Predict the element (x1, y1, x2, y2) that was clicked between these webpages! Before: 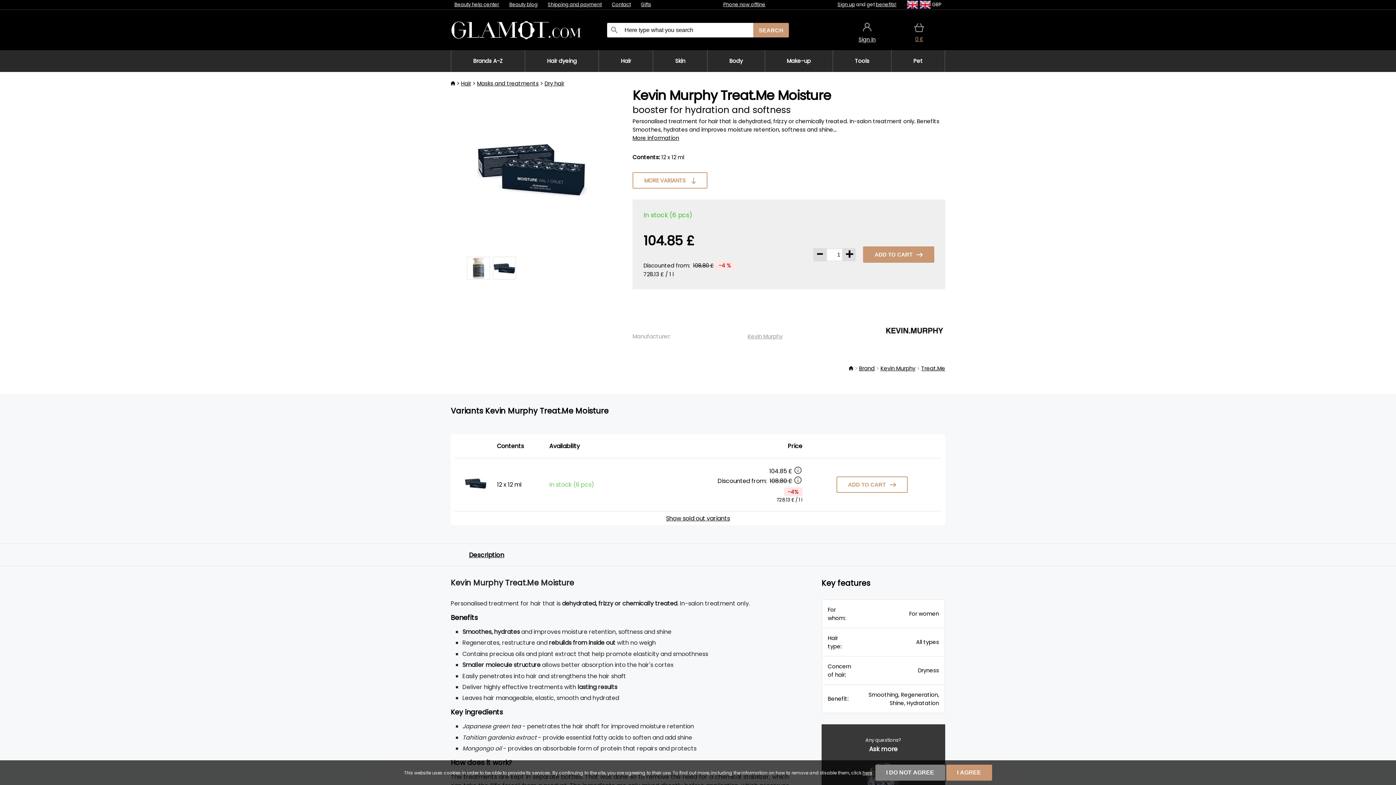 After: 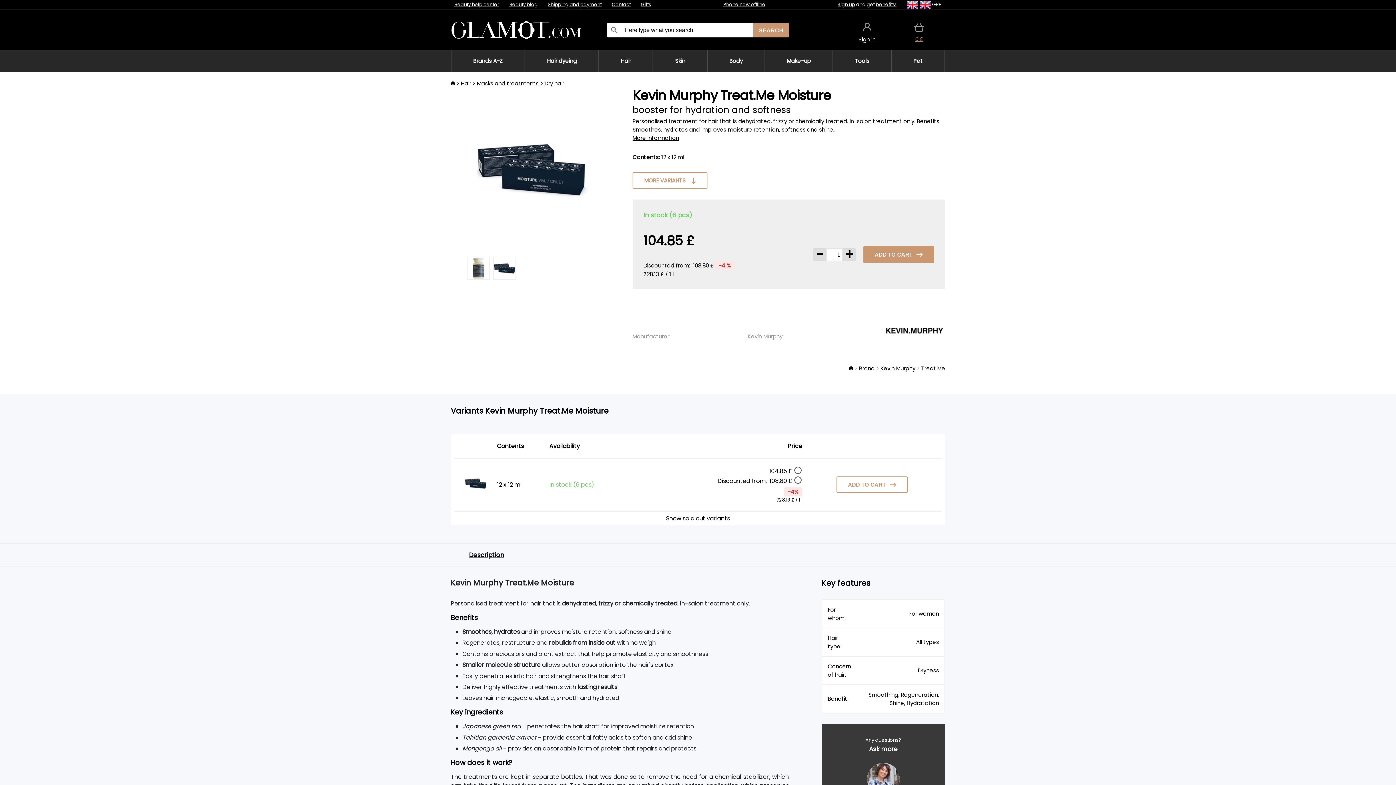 Action: label: I AGREE bbox: (946, 765, 992, 781)